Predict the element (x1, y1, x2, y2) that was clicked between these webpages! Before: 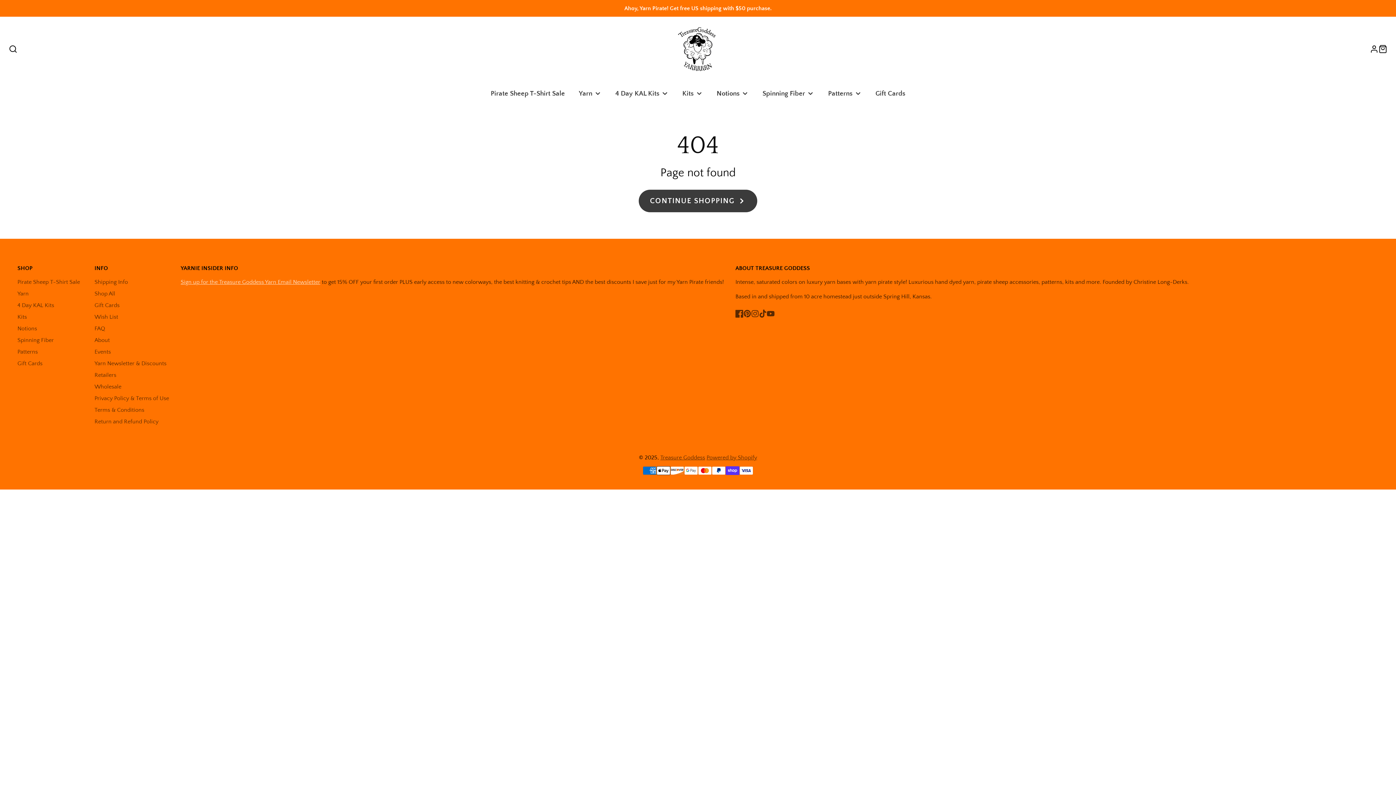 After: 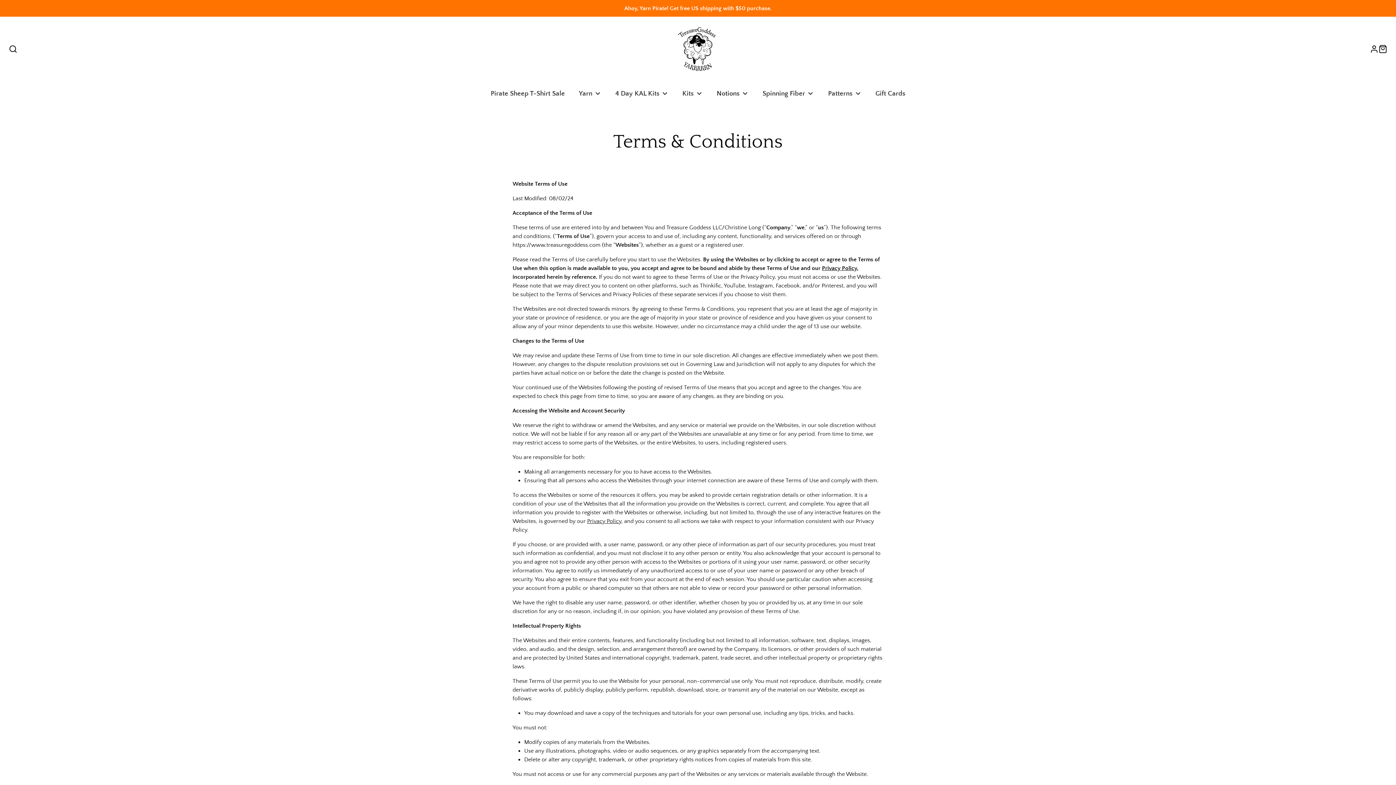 Action: bbox: (94, 406, 144, 413) label: Terms & Conditions